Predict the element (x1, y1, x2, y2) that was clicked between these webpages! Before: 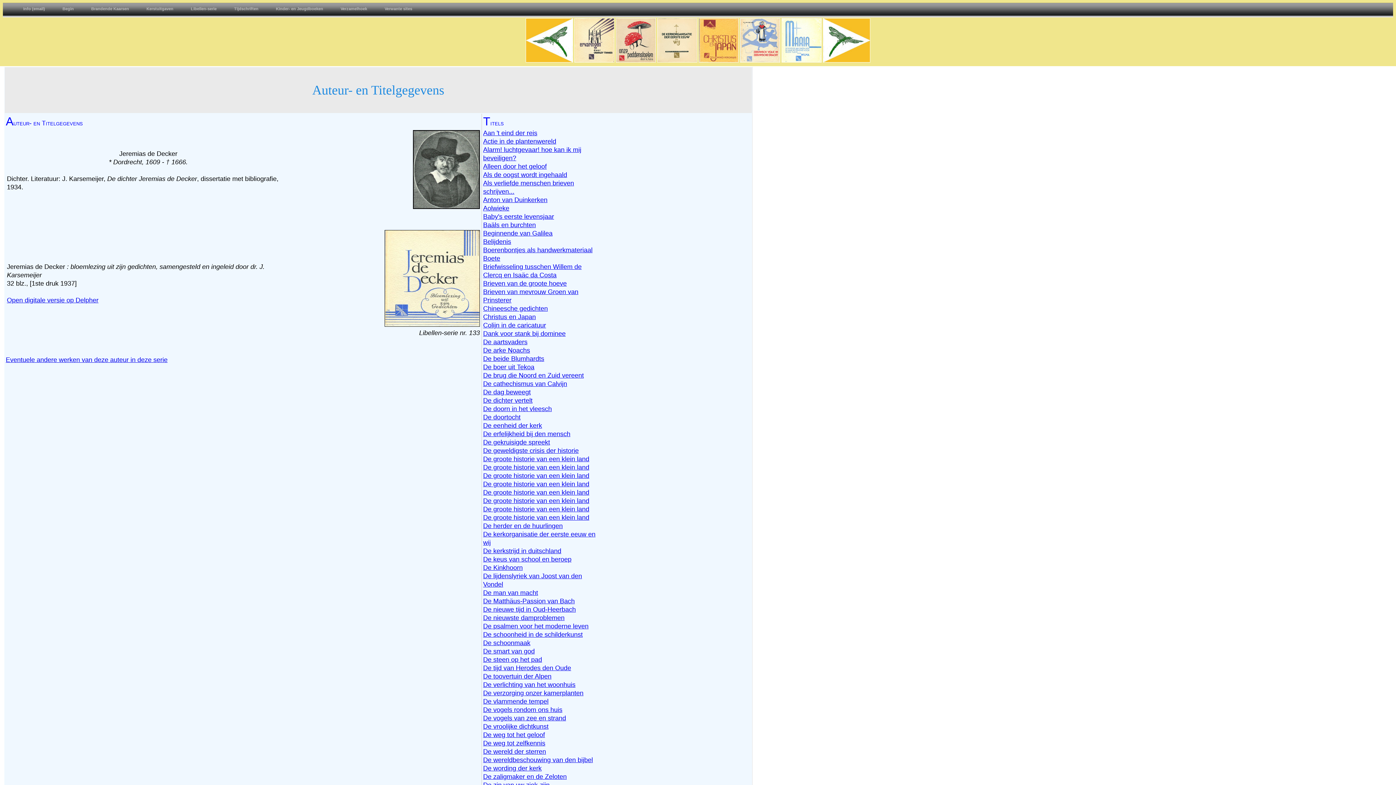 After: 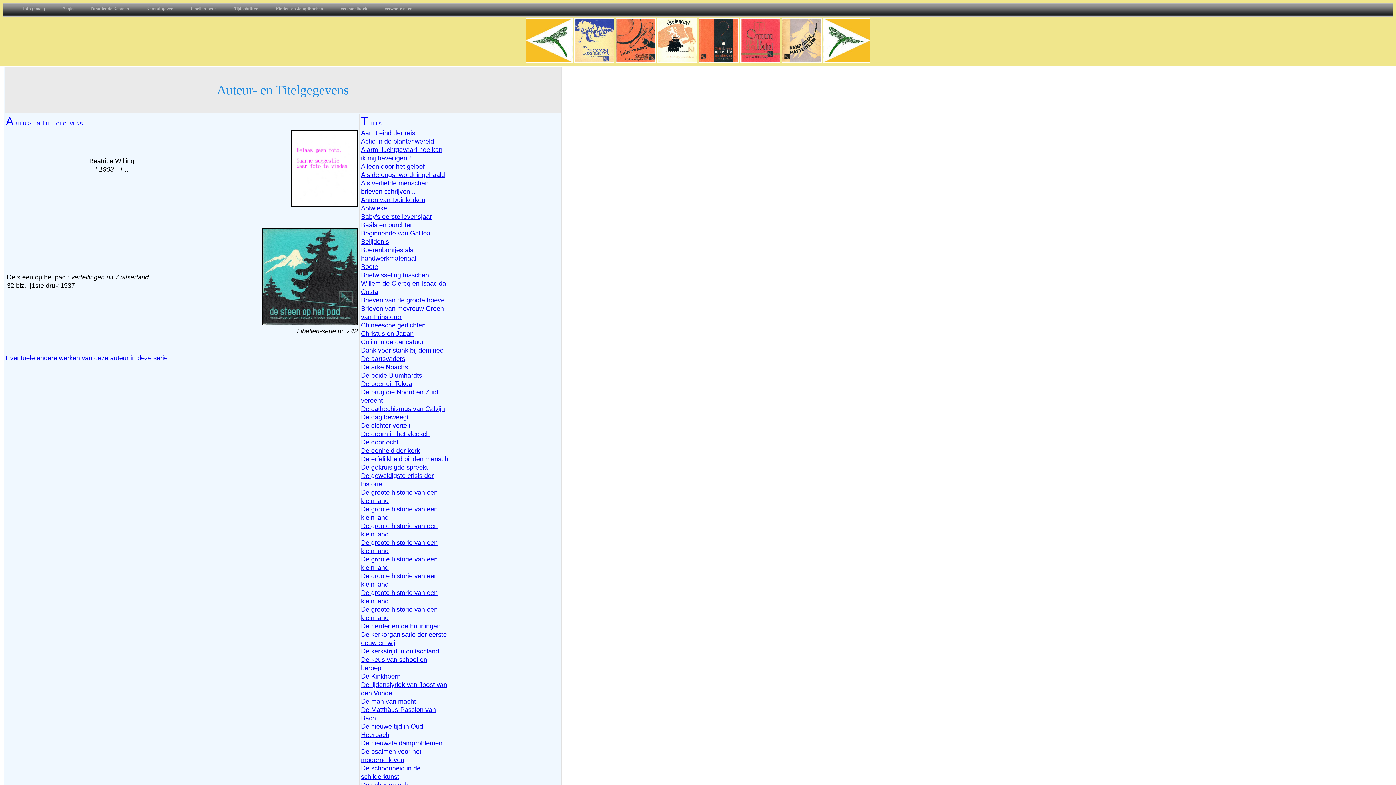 Action: bbox: (483, 656, 542, 663) label: De steen op het pad